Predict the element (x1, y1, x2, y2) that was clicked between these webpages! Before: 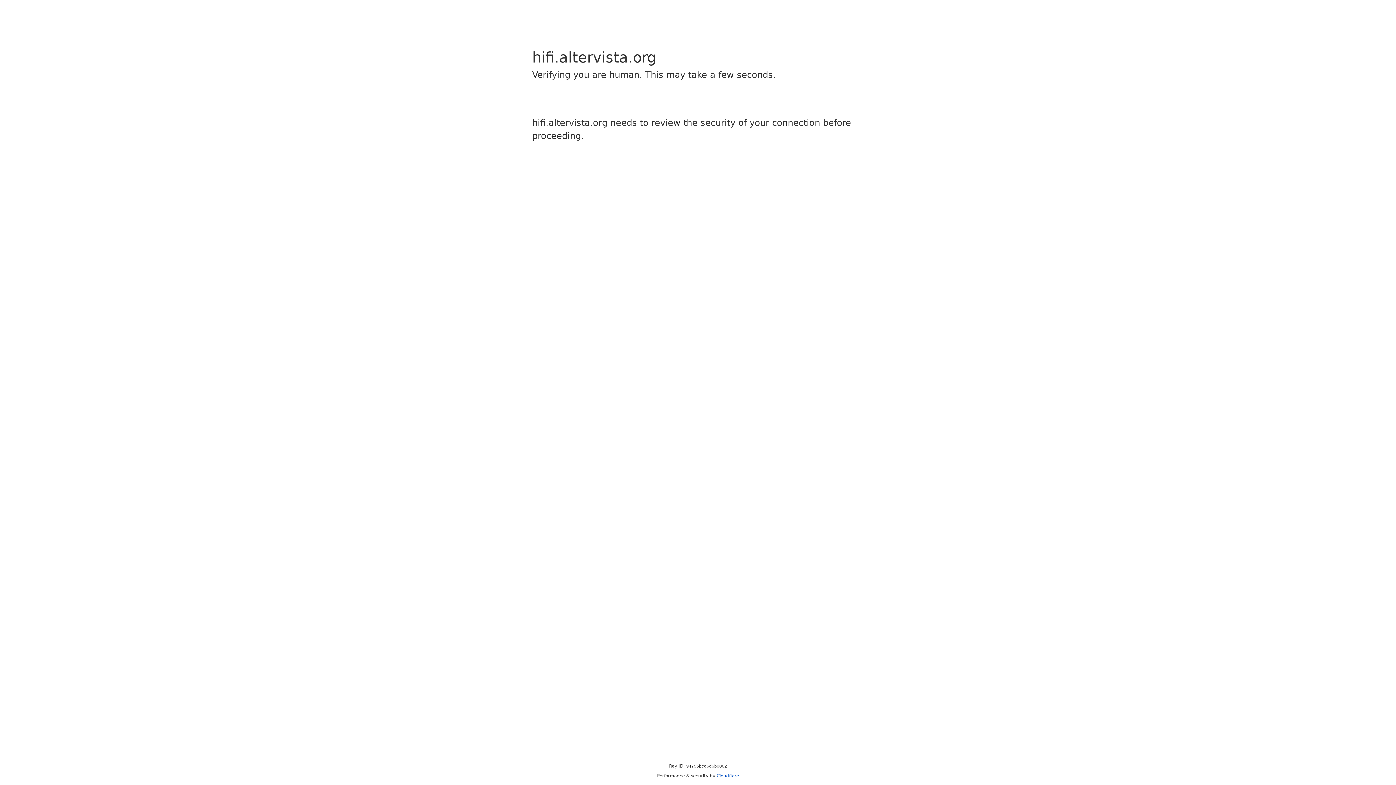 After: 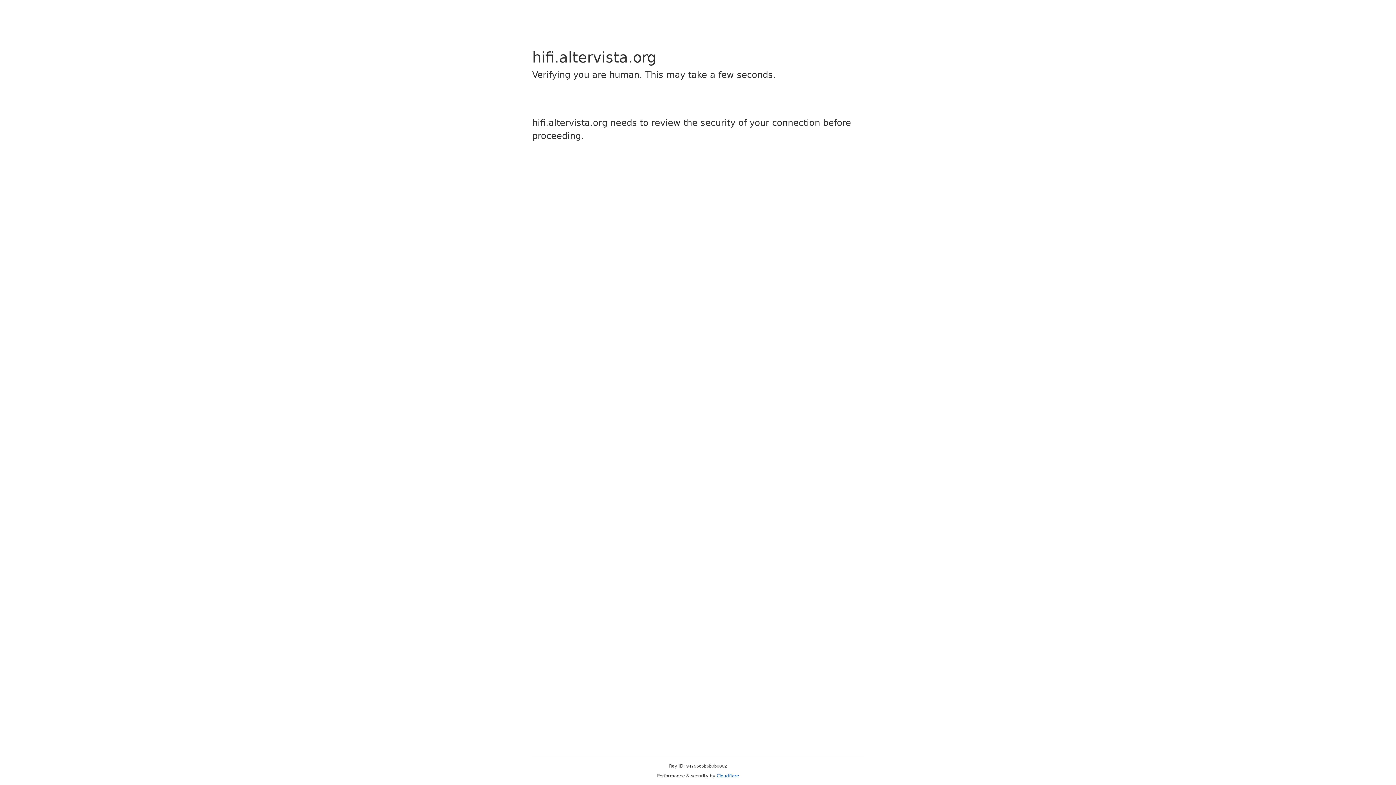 Action: bbox: (716, 773, 739, 778) label: Cloudflare